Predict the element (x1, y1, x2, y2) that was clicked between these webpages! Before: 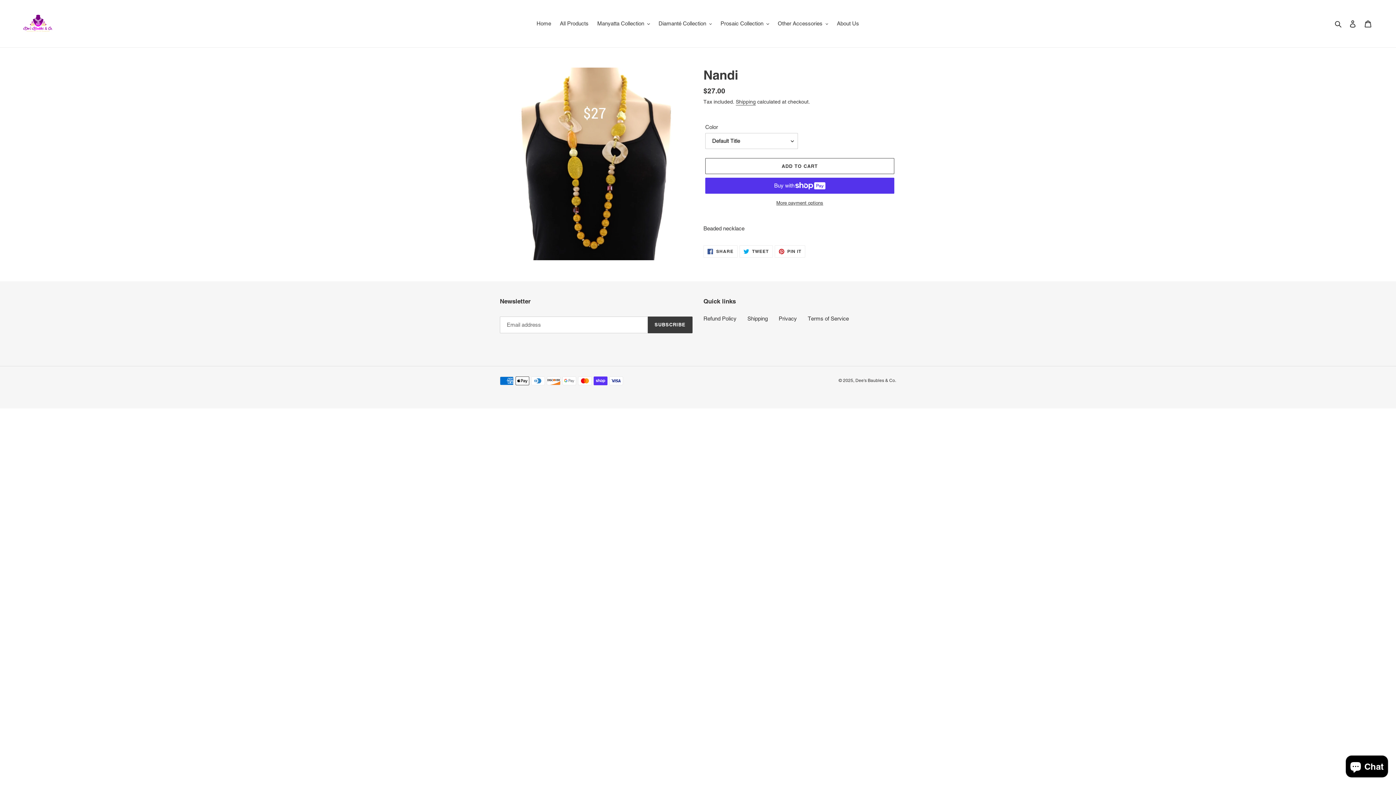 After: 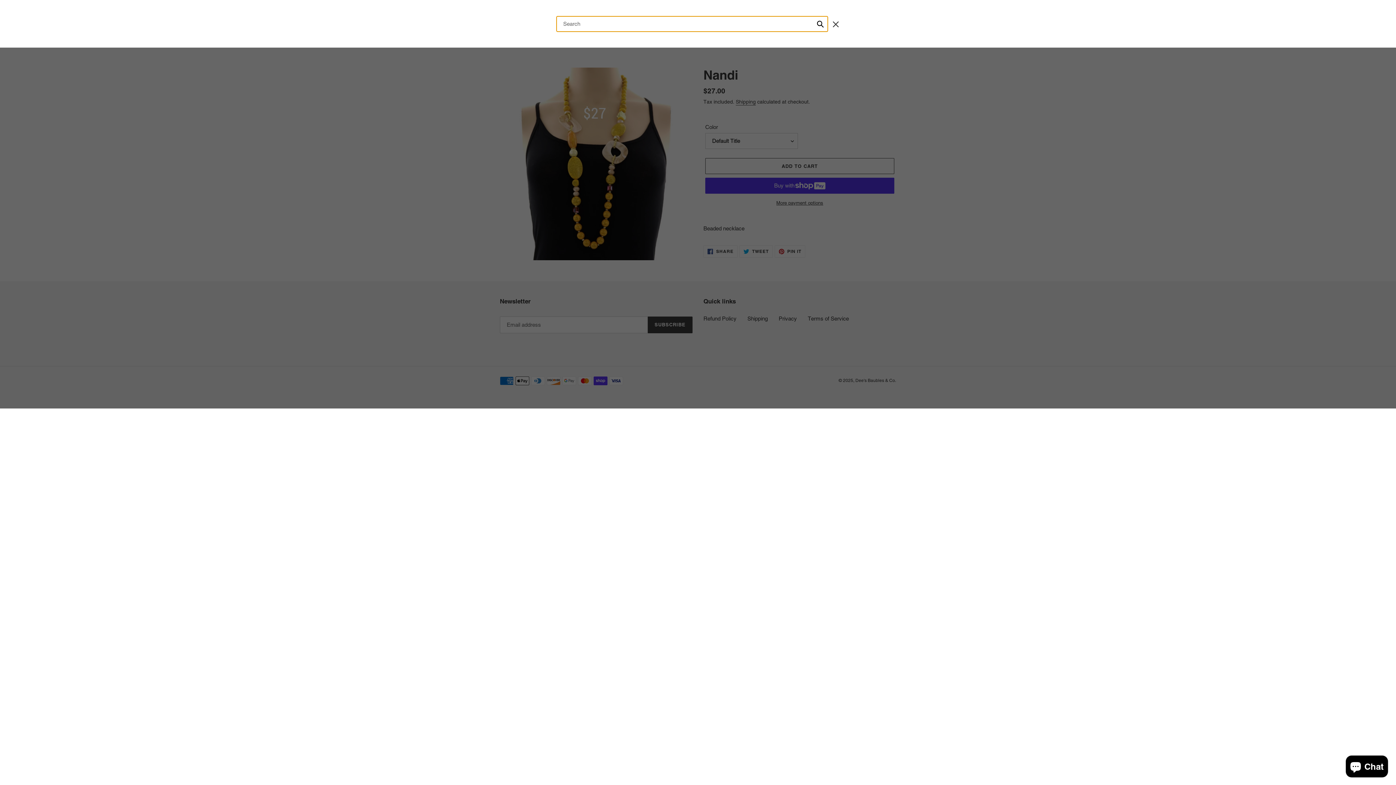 Action: bbox: (1332, 19, 1345, 28) label: Search